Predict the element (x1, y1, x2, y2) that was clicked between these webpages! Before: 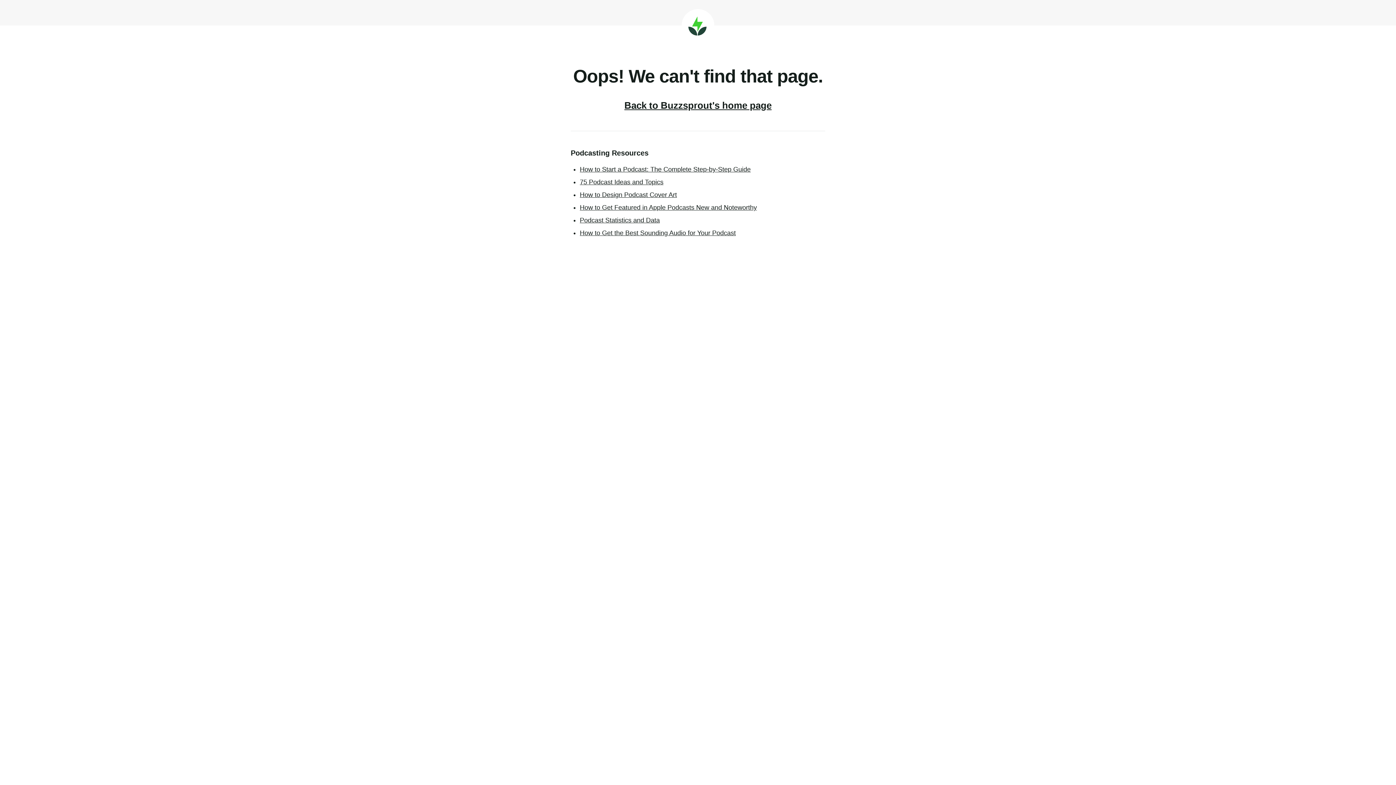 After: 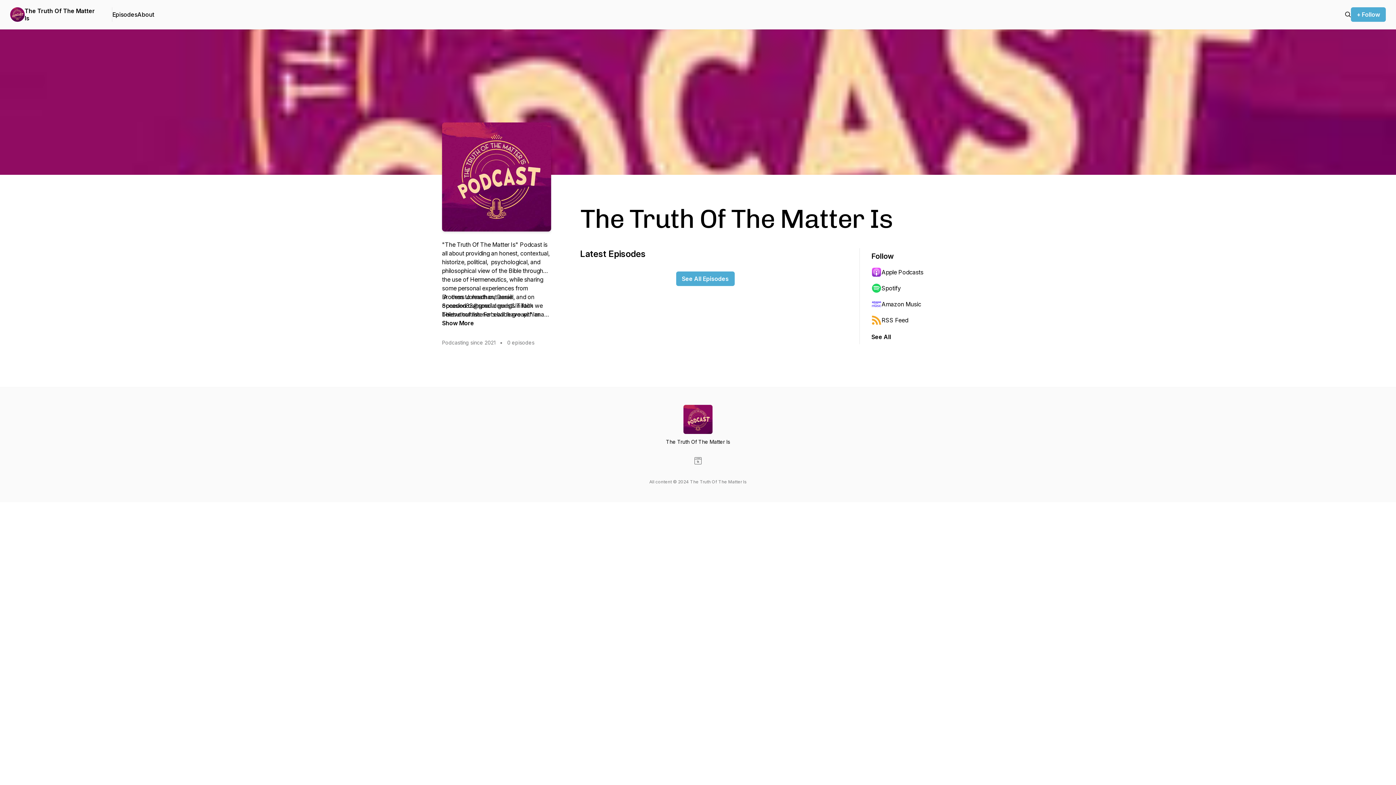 Action: bbox: (580, 165, 750, 173) label: How to Start a Podcast: The Complete Step-by-Step Guide